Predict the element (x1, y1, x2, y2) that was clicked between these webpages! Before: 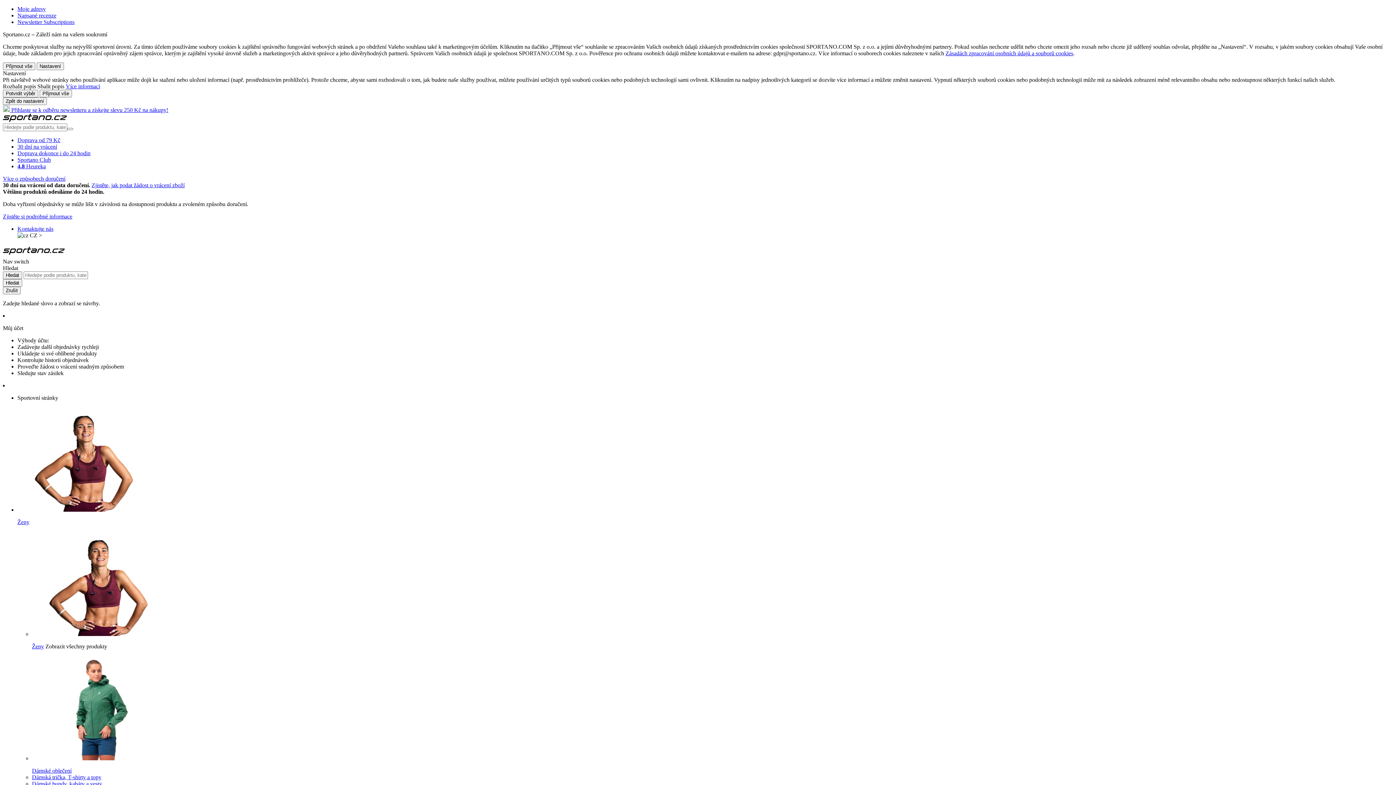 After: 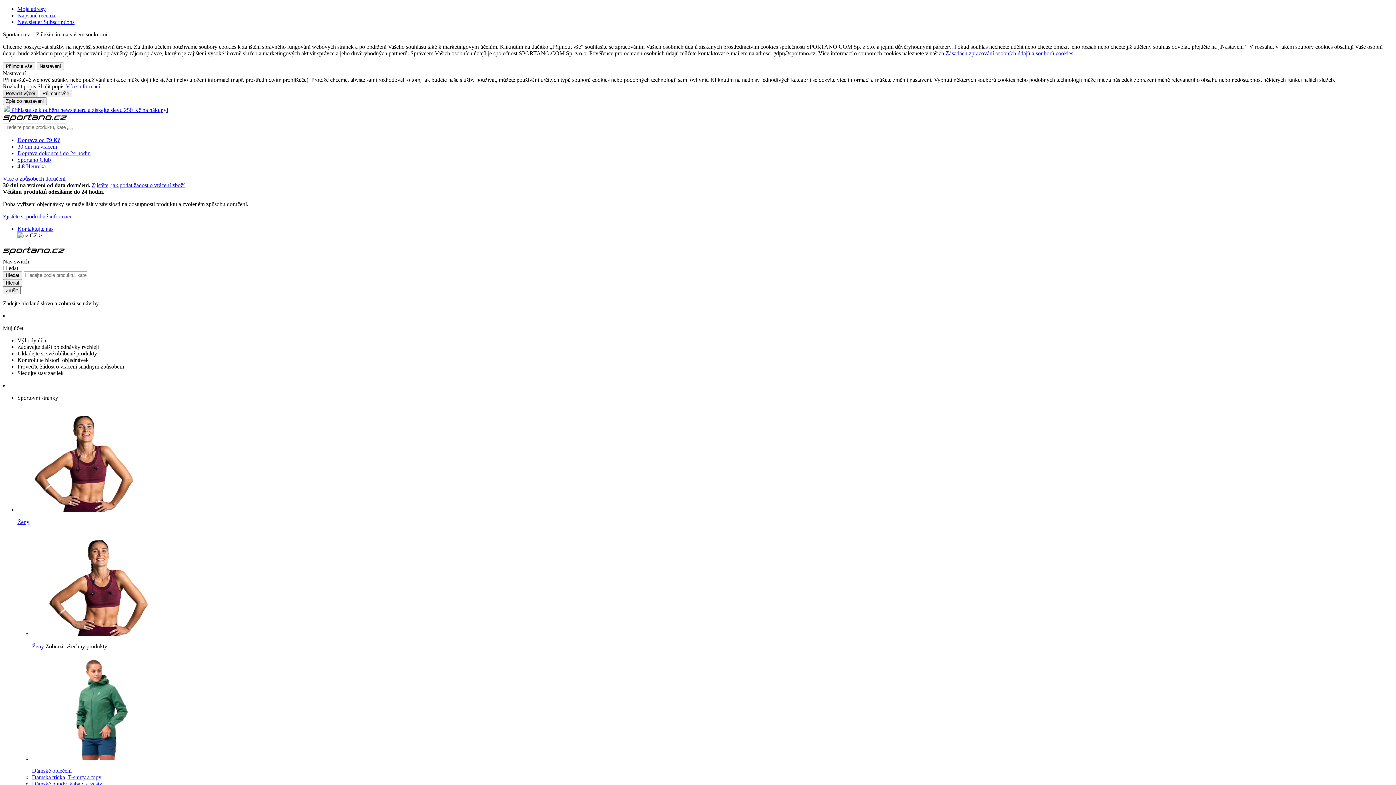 Action: bbox: (2, 89, 38, 97) label: Potvrdit výběr